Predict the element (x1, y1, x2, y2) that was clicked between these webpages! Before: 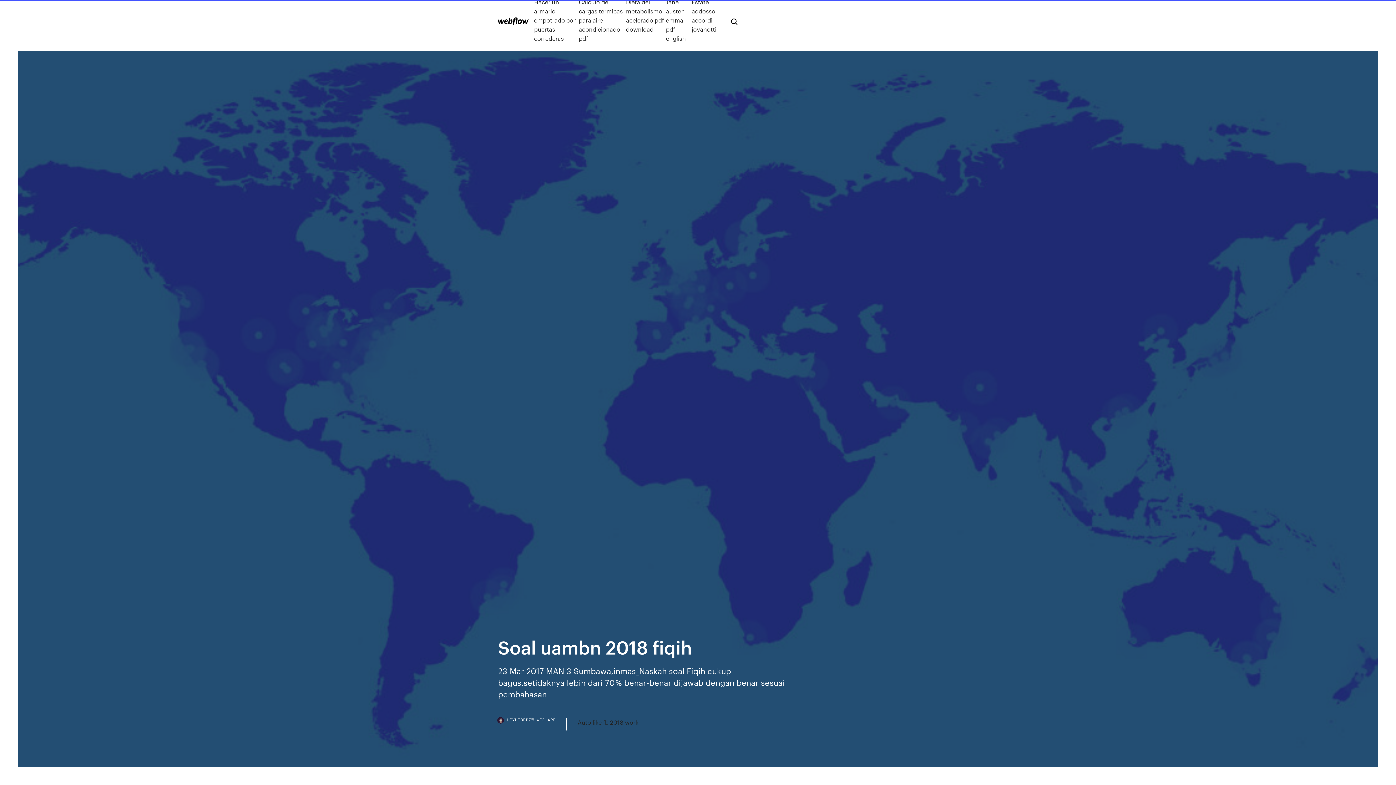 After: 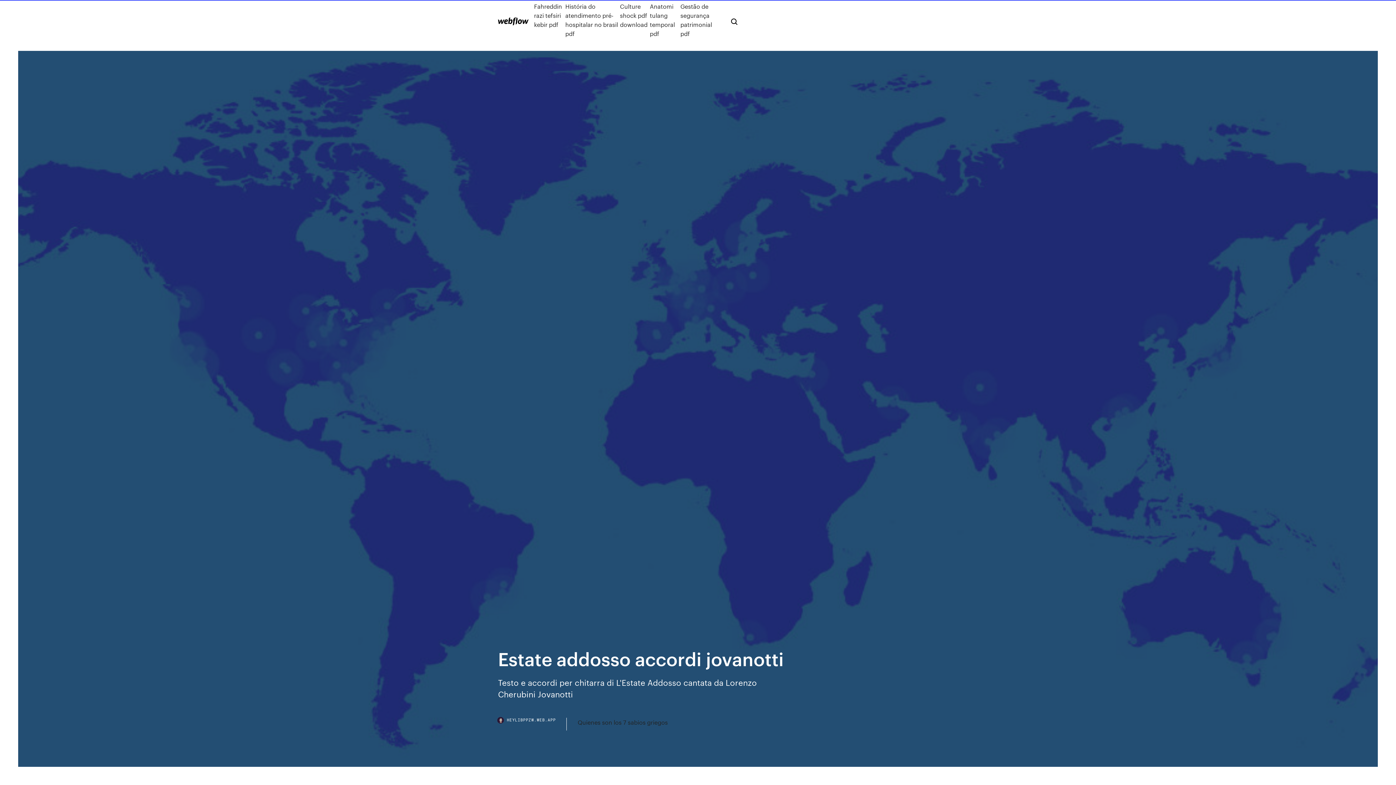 Action: bbox: (691, -2, 719, 42) label: Estate addosso accordi jovanotti